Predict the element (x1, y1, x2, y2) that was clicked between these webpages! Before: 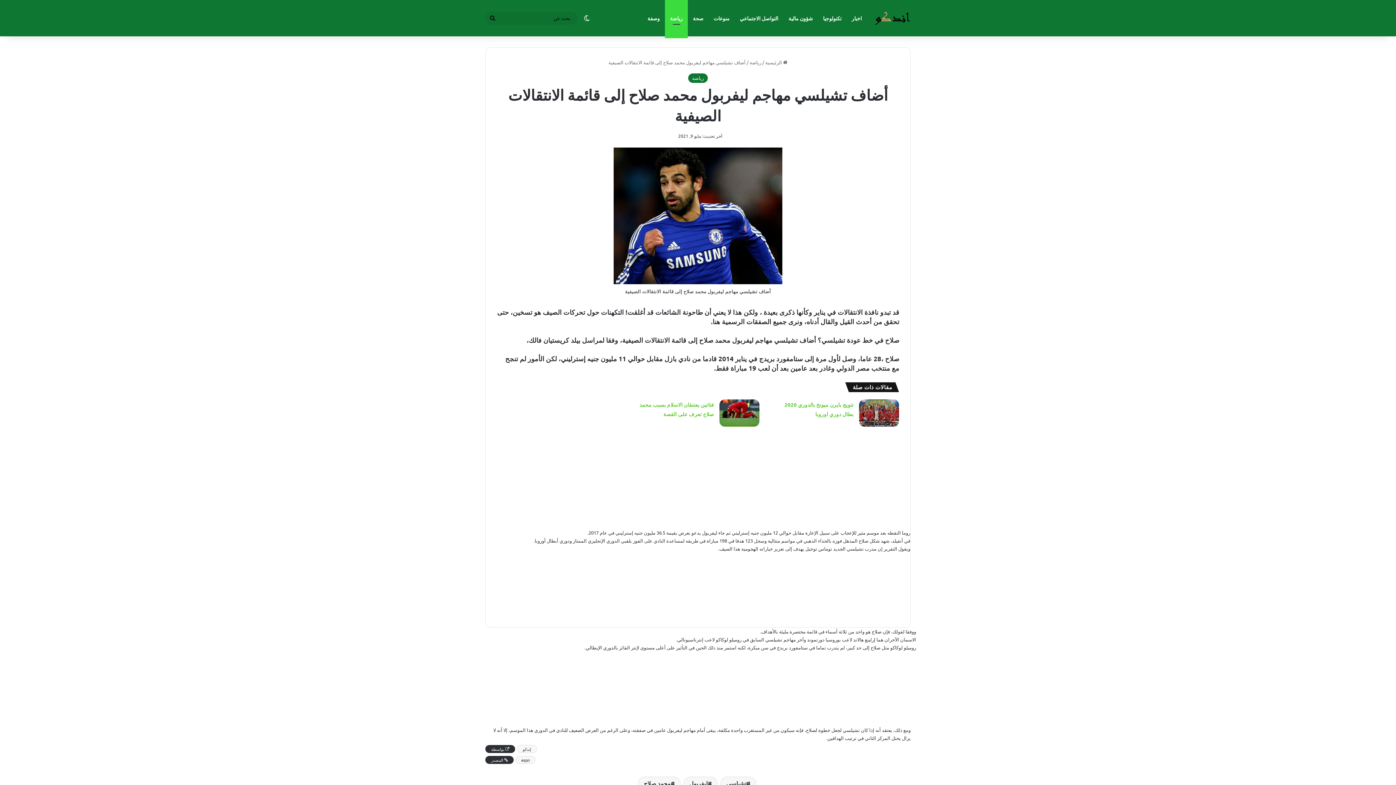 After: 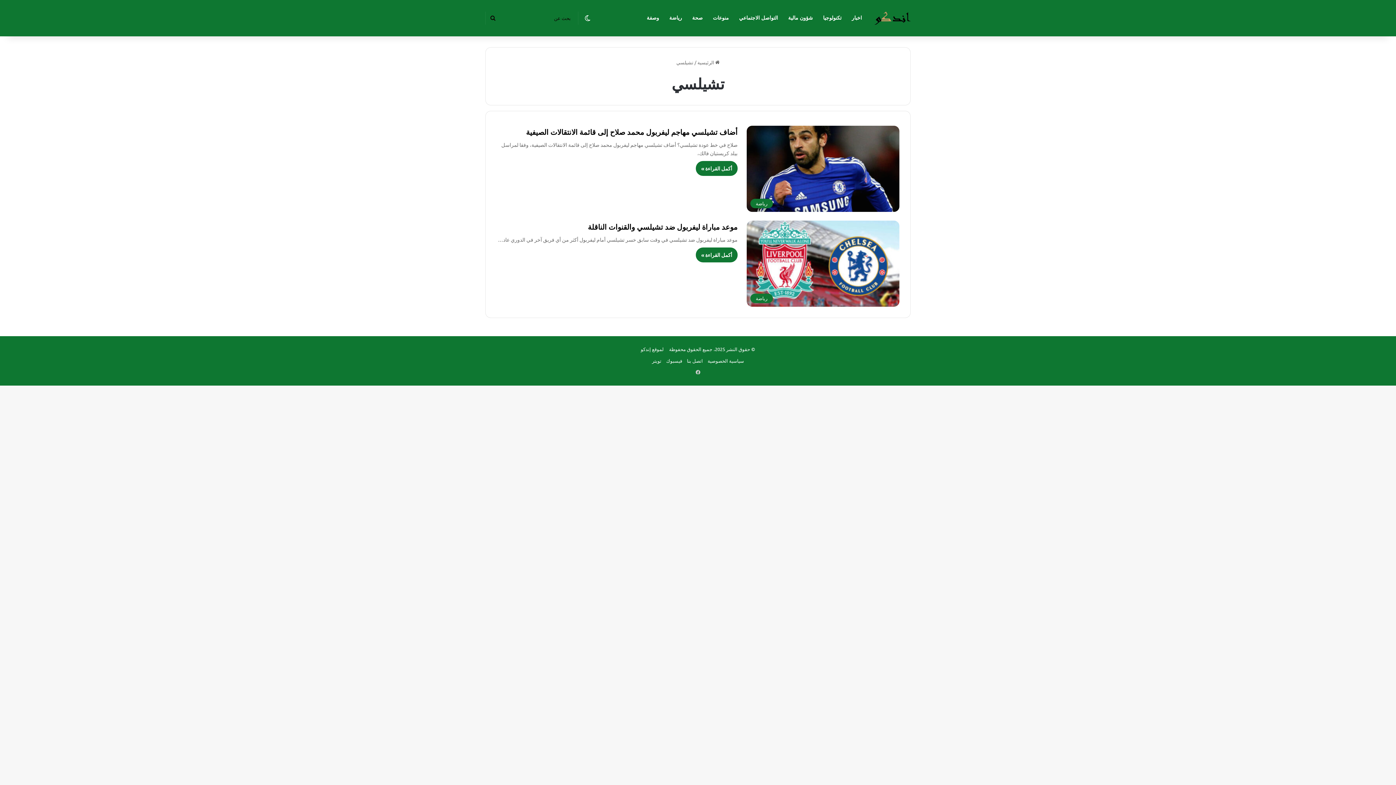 Action: label: تشيلسي bbox: (720, 777, 756, 790)